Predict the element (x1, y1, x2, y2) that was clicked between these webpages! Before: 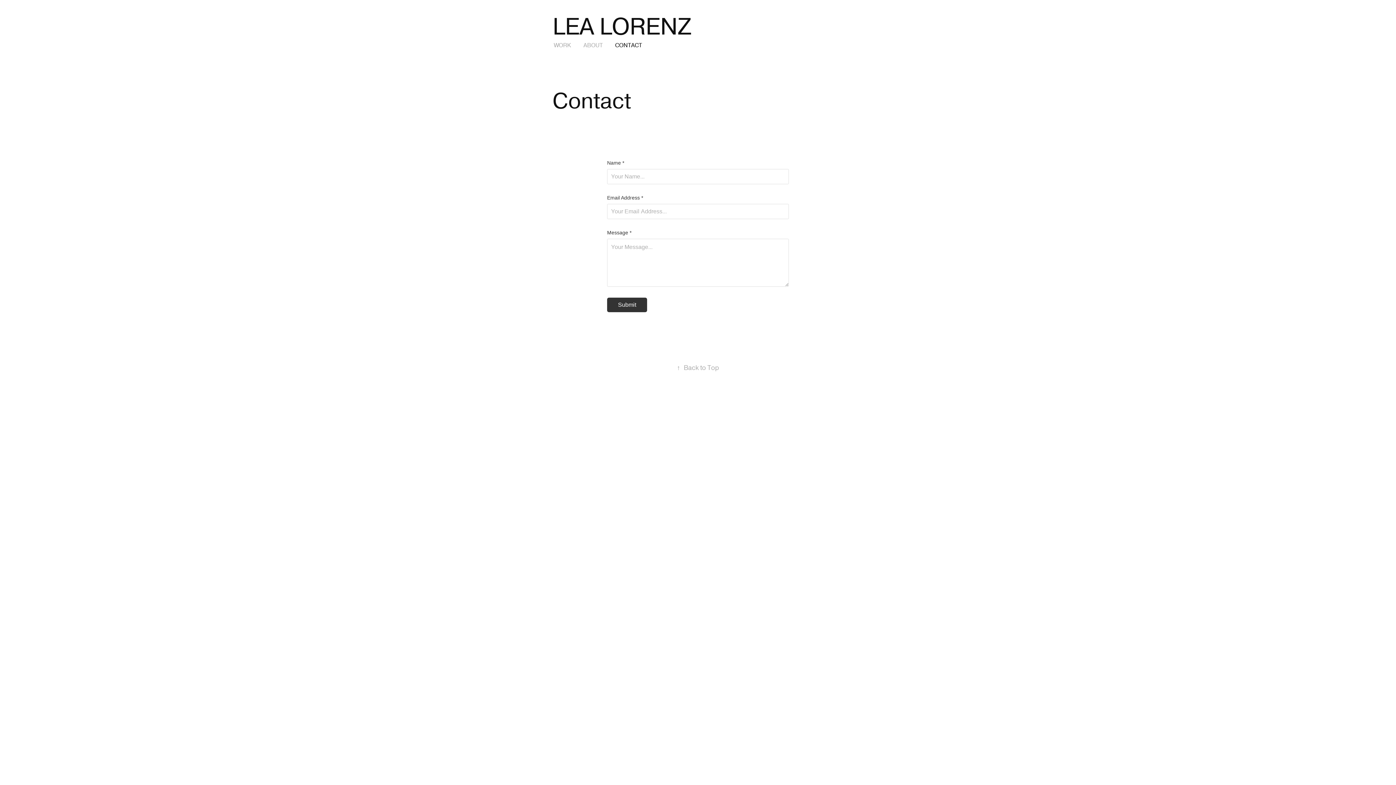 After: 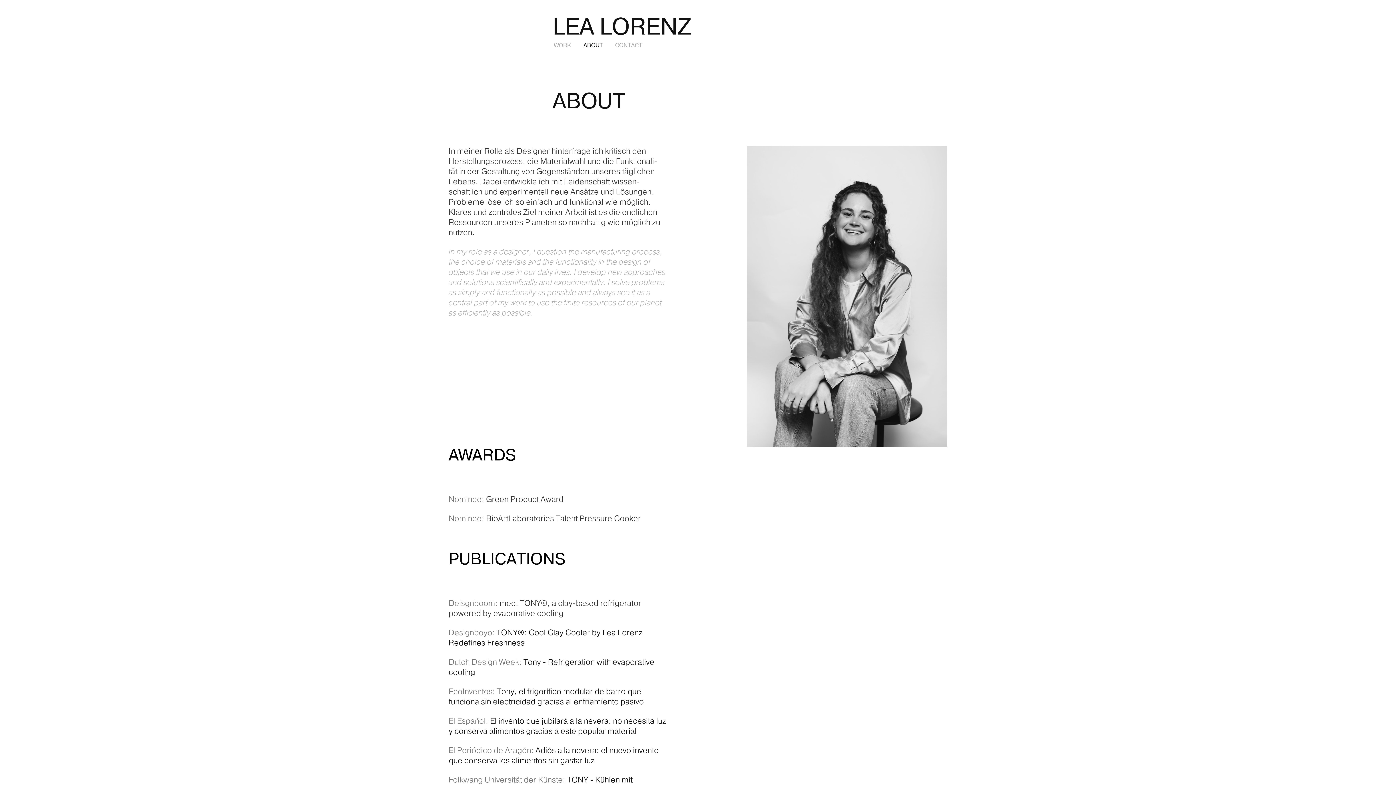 Action: label: ABOUT bbox: (583, 41, 602, 49)